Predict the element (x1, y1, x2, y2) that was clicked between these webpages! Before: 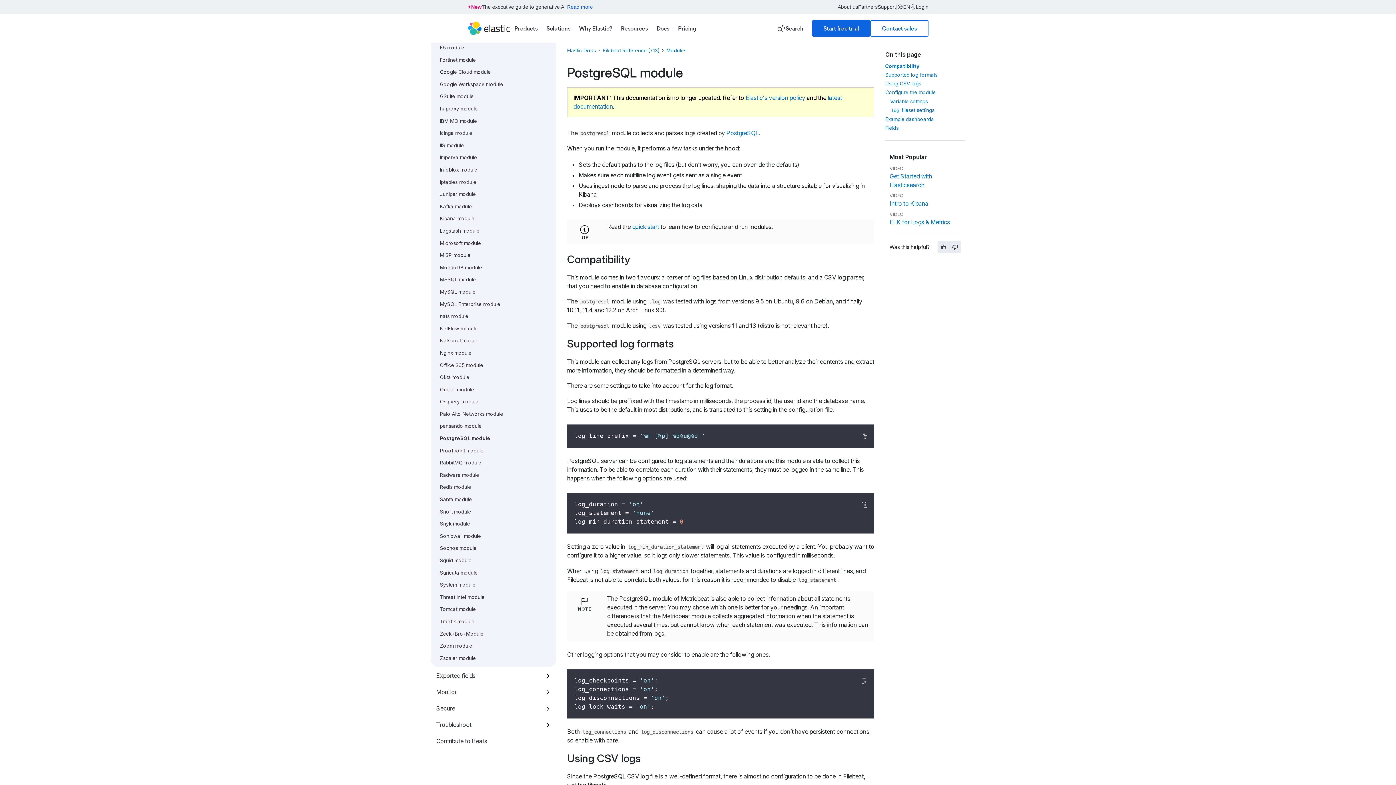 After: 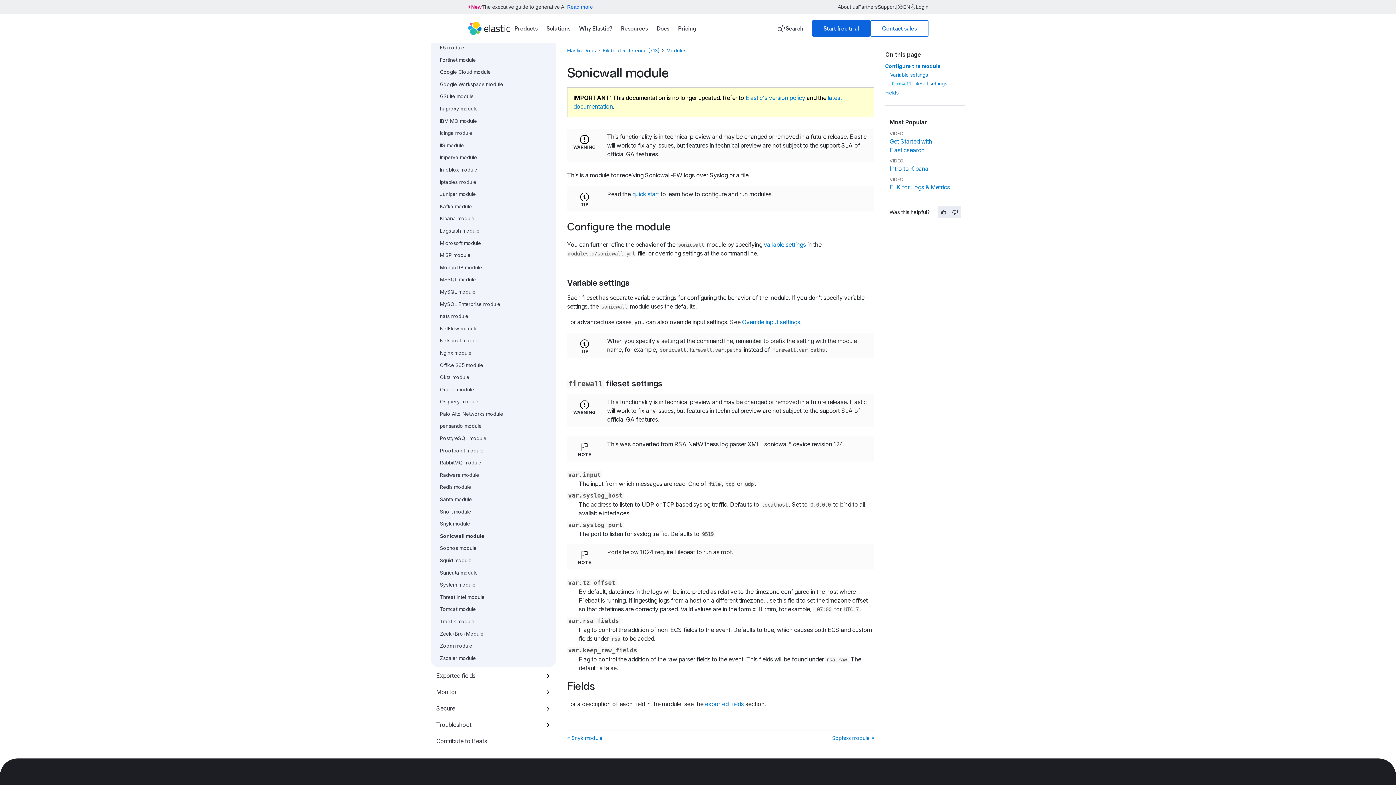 Action: bbox: (440, 533, 481, 539) label: Sonicwall module